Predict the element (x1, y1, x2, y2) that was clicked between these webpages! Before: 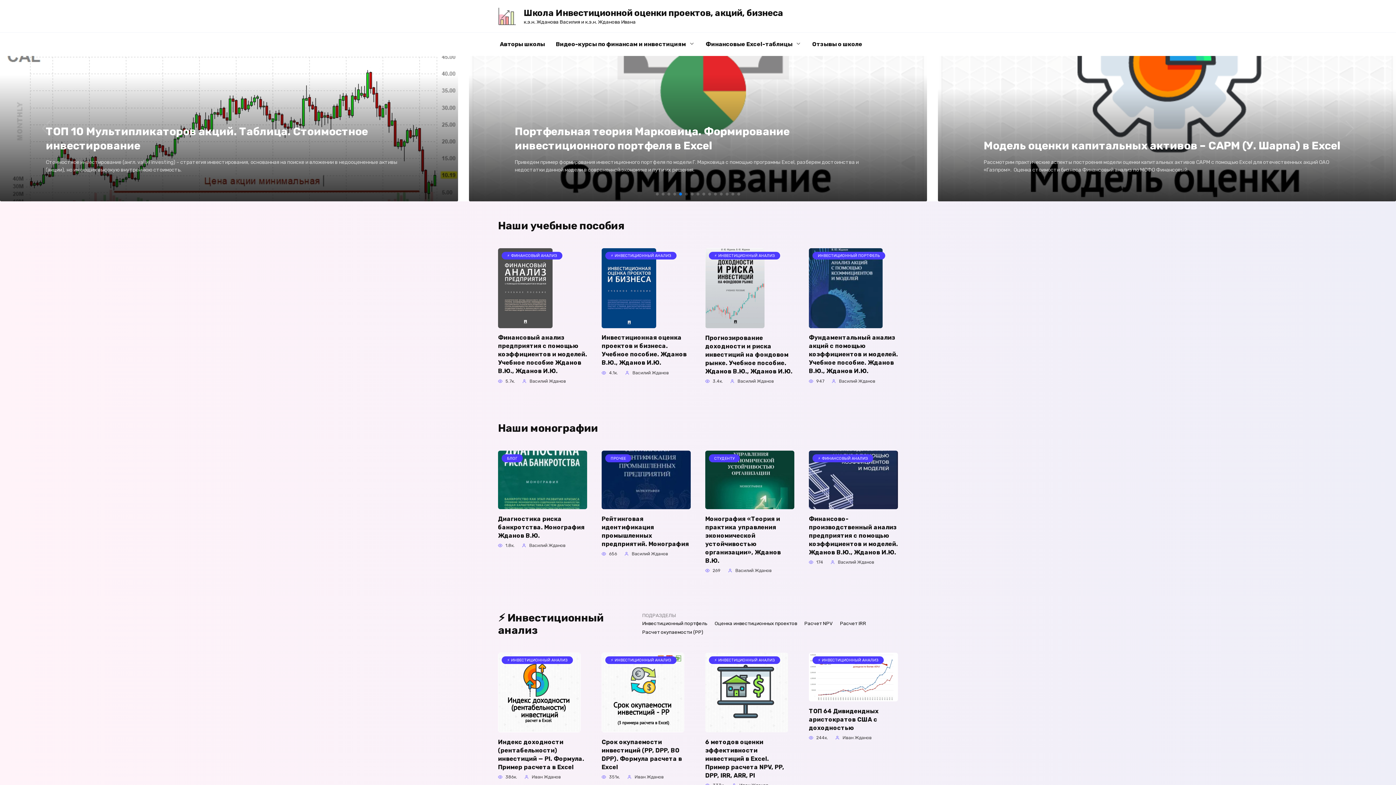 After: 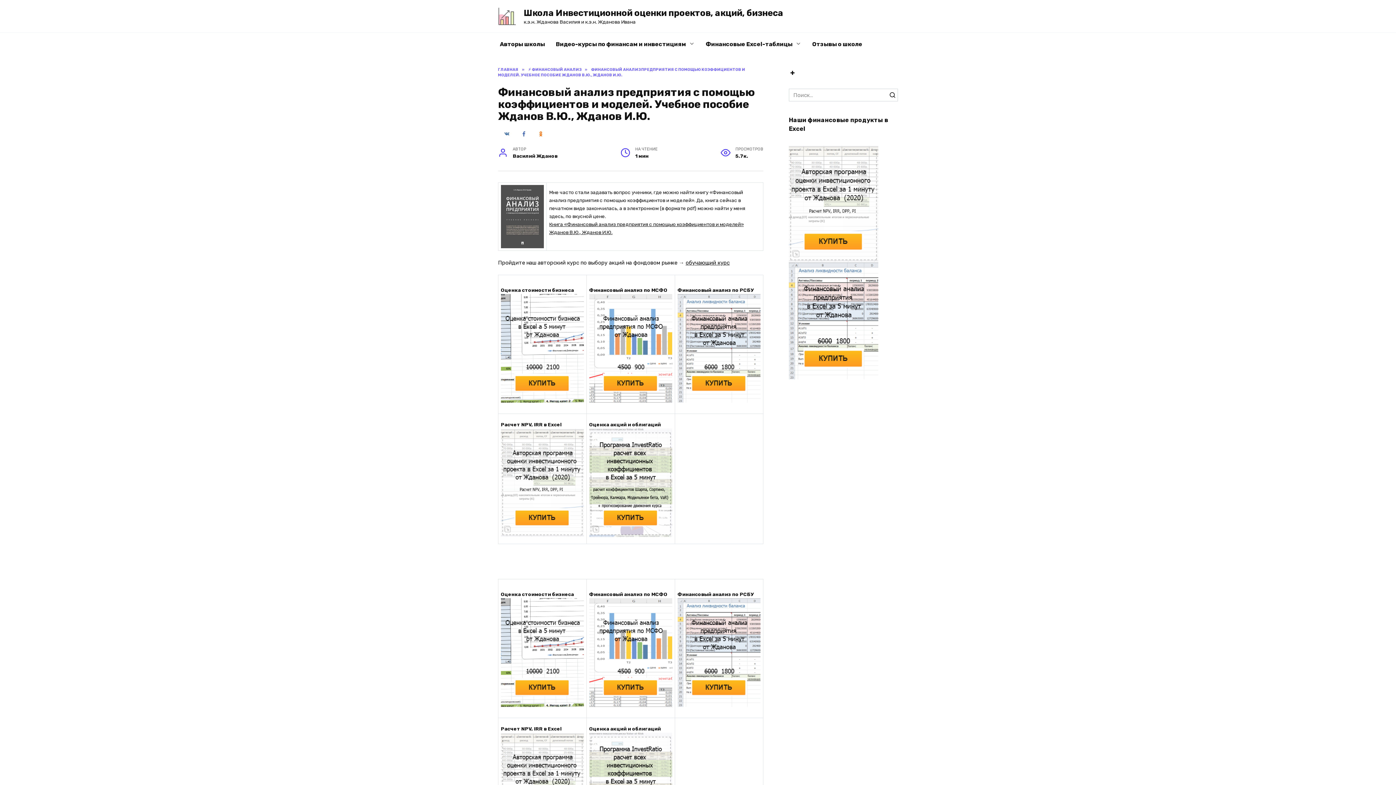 Action: label: ⚡ ФИНАНСОВЫЙ АНАЛИЗ bbox: (498, 321, 552, 327)